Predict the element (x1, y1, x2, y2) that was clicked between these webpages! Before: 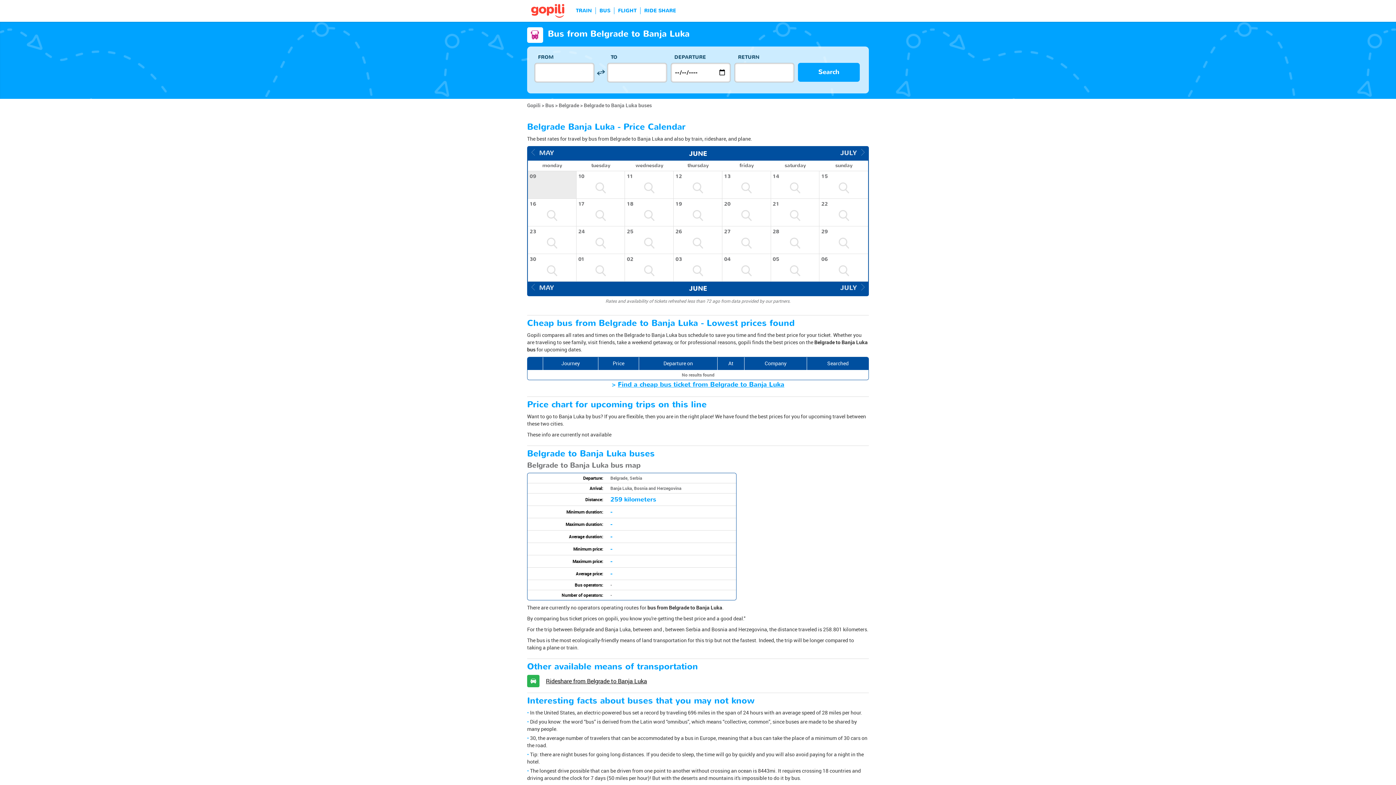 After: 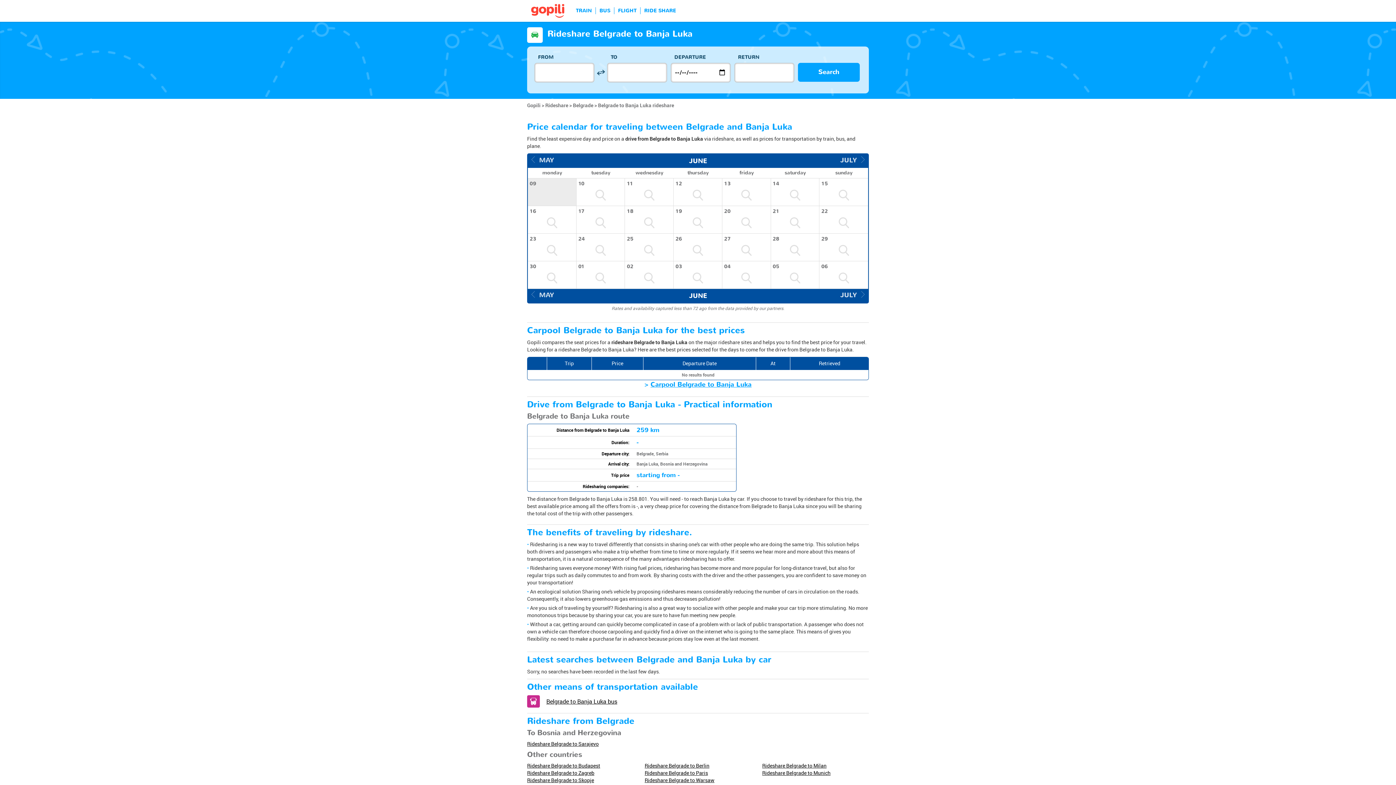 Action: label: Rideshare from Belgrade to Banja Luka bbox: (546, 675, 647, 687)